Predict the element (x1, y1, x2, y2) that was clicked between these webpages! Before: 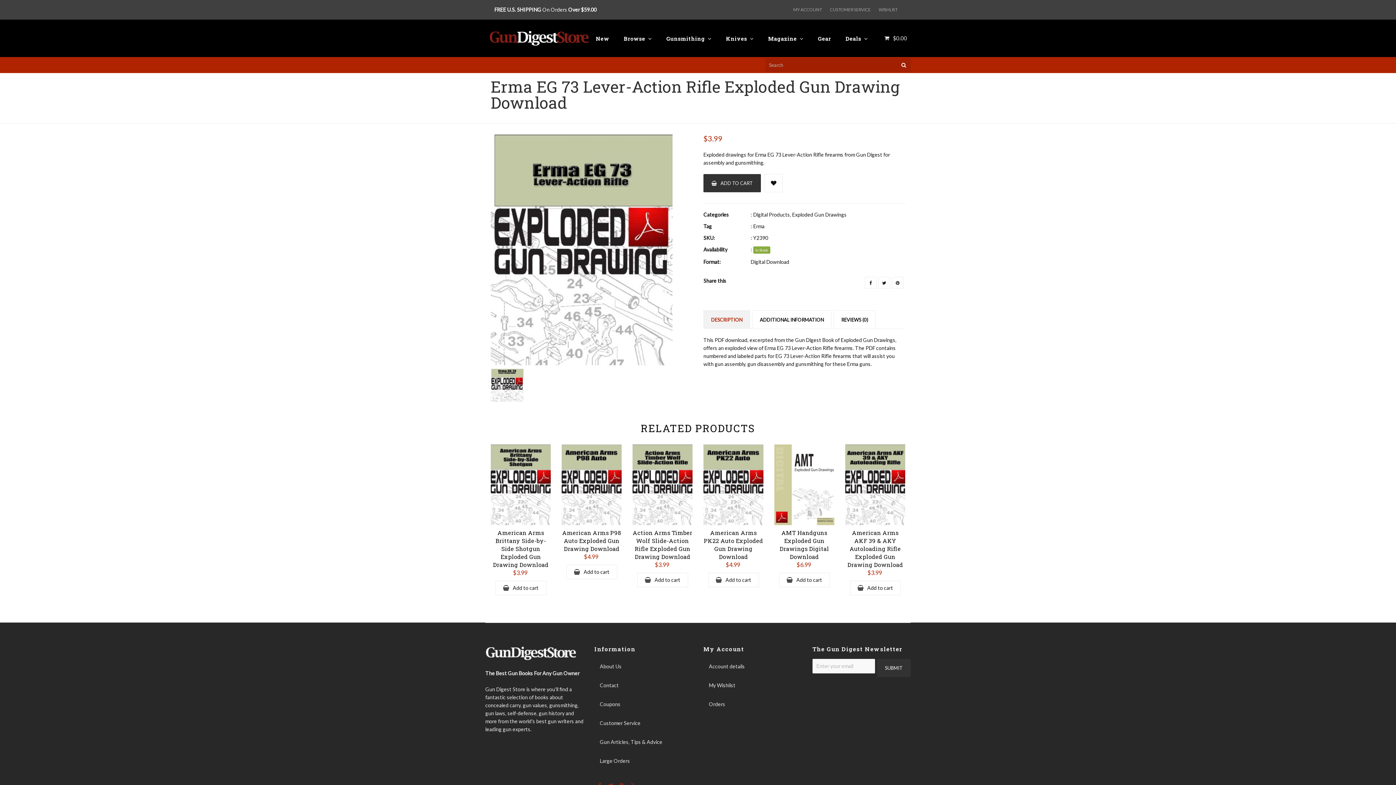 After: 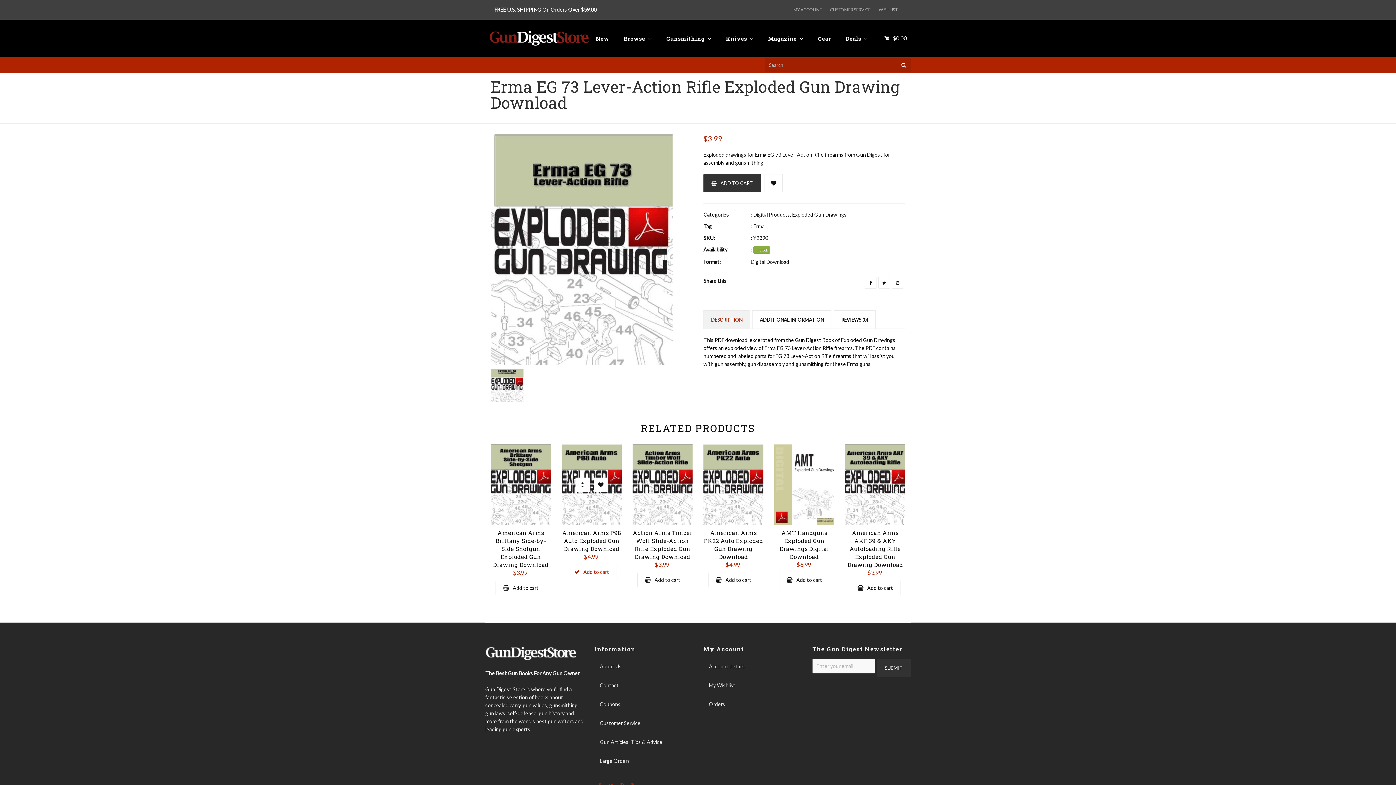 Action: label: Add to cart bbox: (566, 565, 617, 579)